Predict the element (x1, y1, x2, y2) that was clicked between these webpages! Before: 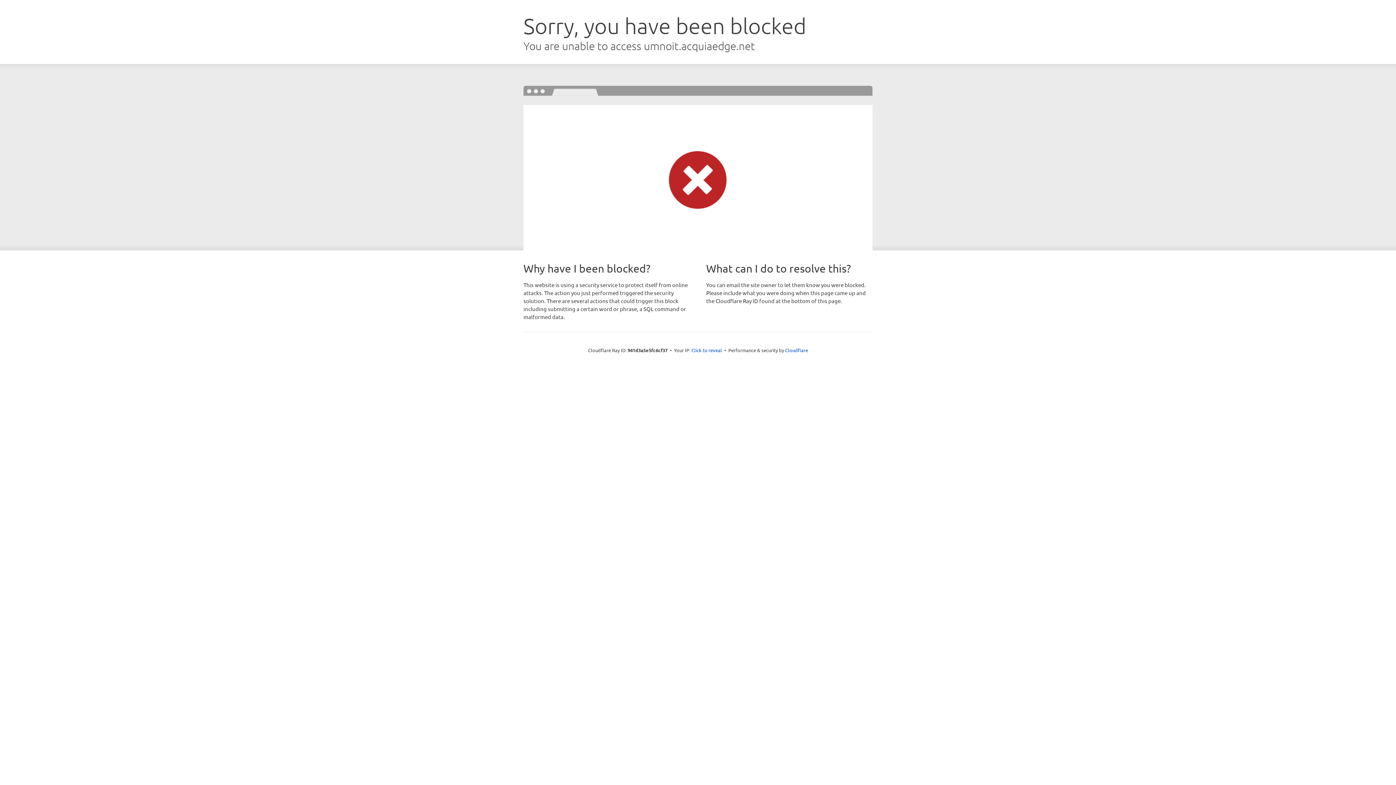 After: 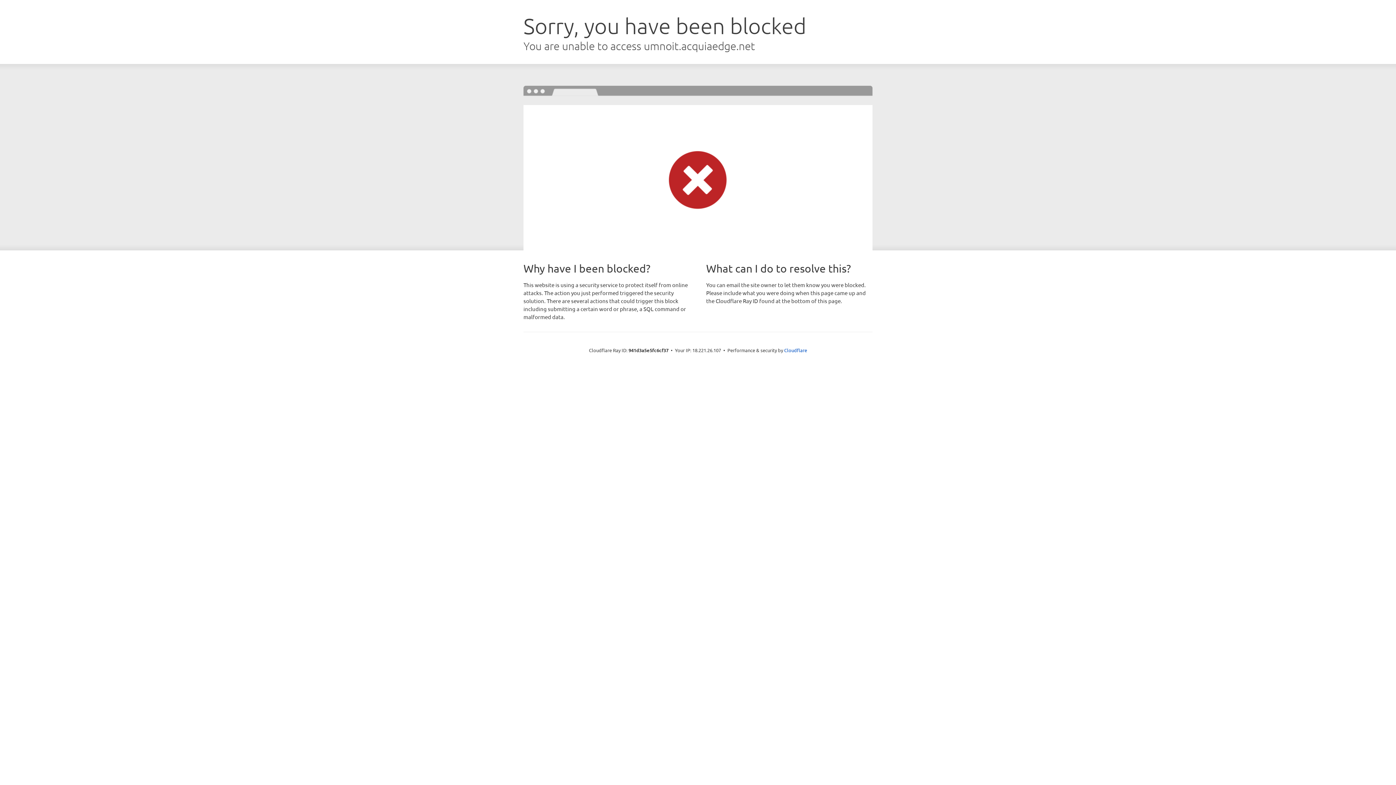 Action: bbox: (691, 346, 722, 353) label: Click to reveal